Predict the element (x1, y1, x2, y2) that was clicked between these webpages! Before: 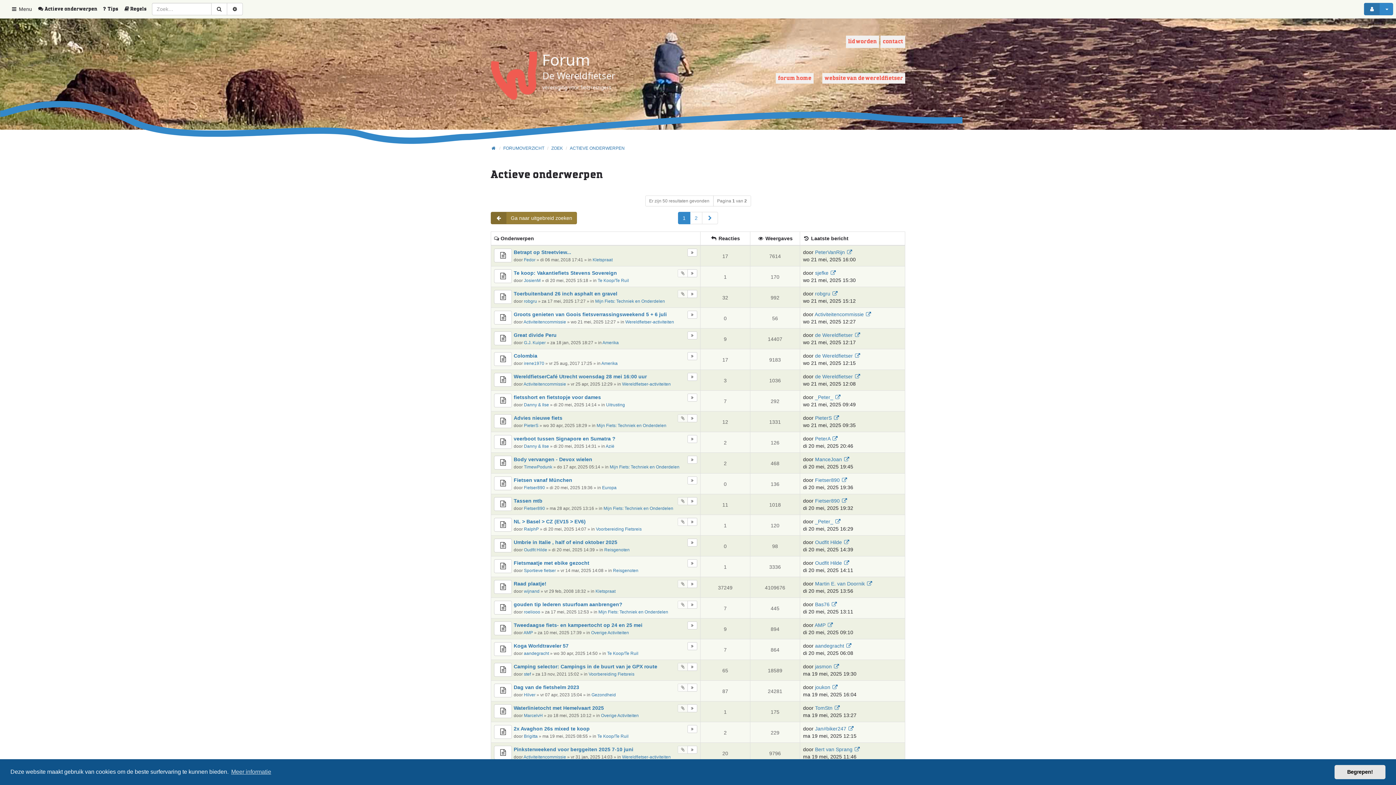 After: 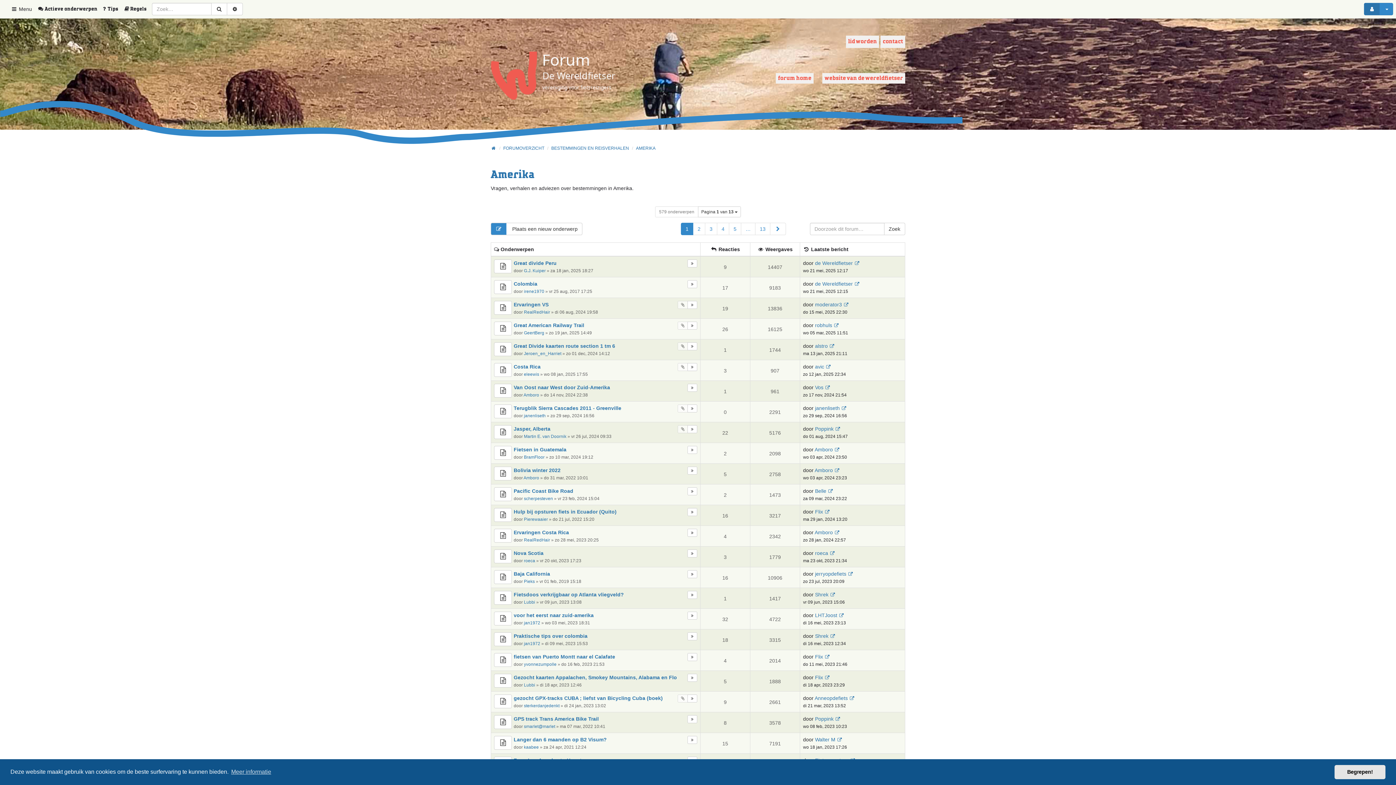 Action: bbox: (602, 340, 618, 345) label: Amerika